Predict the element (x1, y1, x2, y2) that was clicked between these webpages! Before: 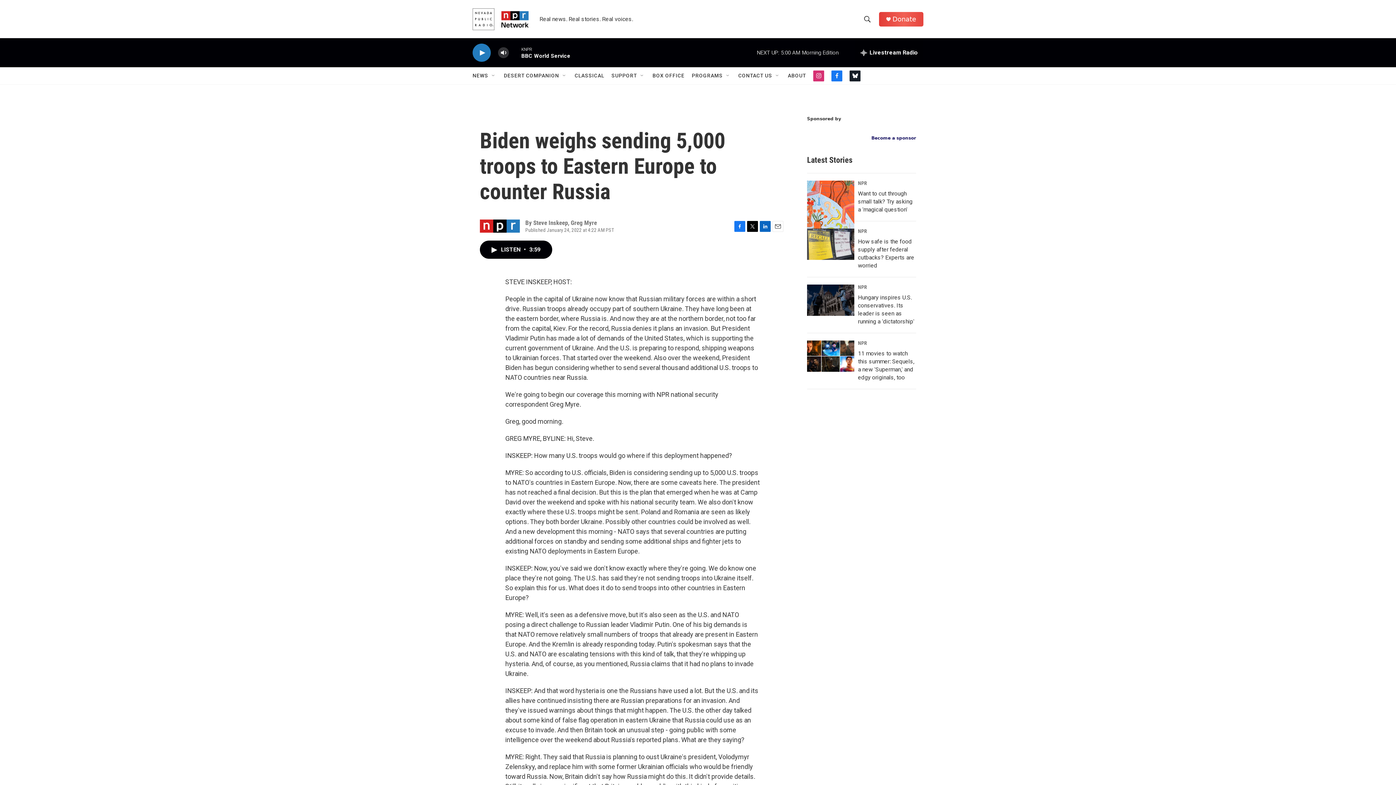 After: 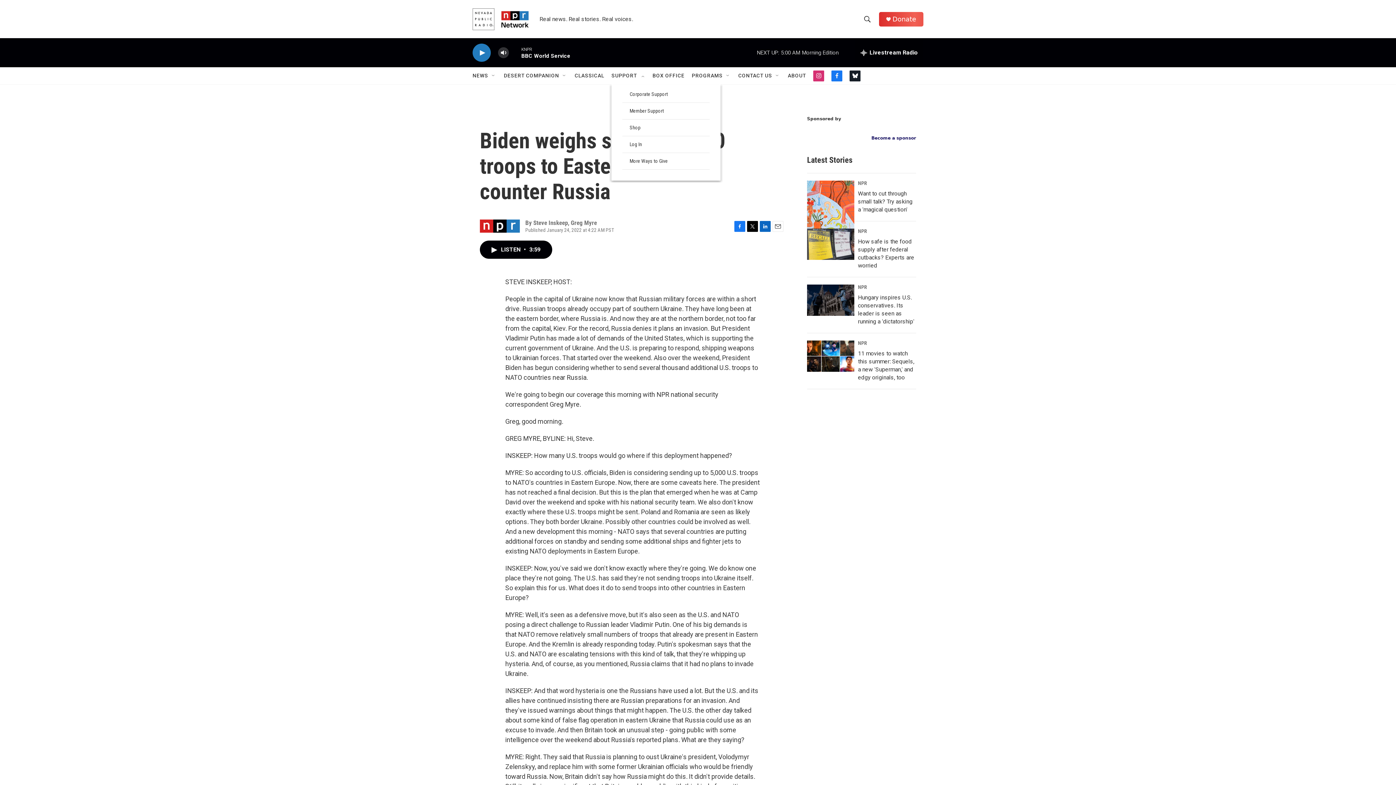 Action: label: Open Sub Navigation bbox: (639, 72, 645, 78)